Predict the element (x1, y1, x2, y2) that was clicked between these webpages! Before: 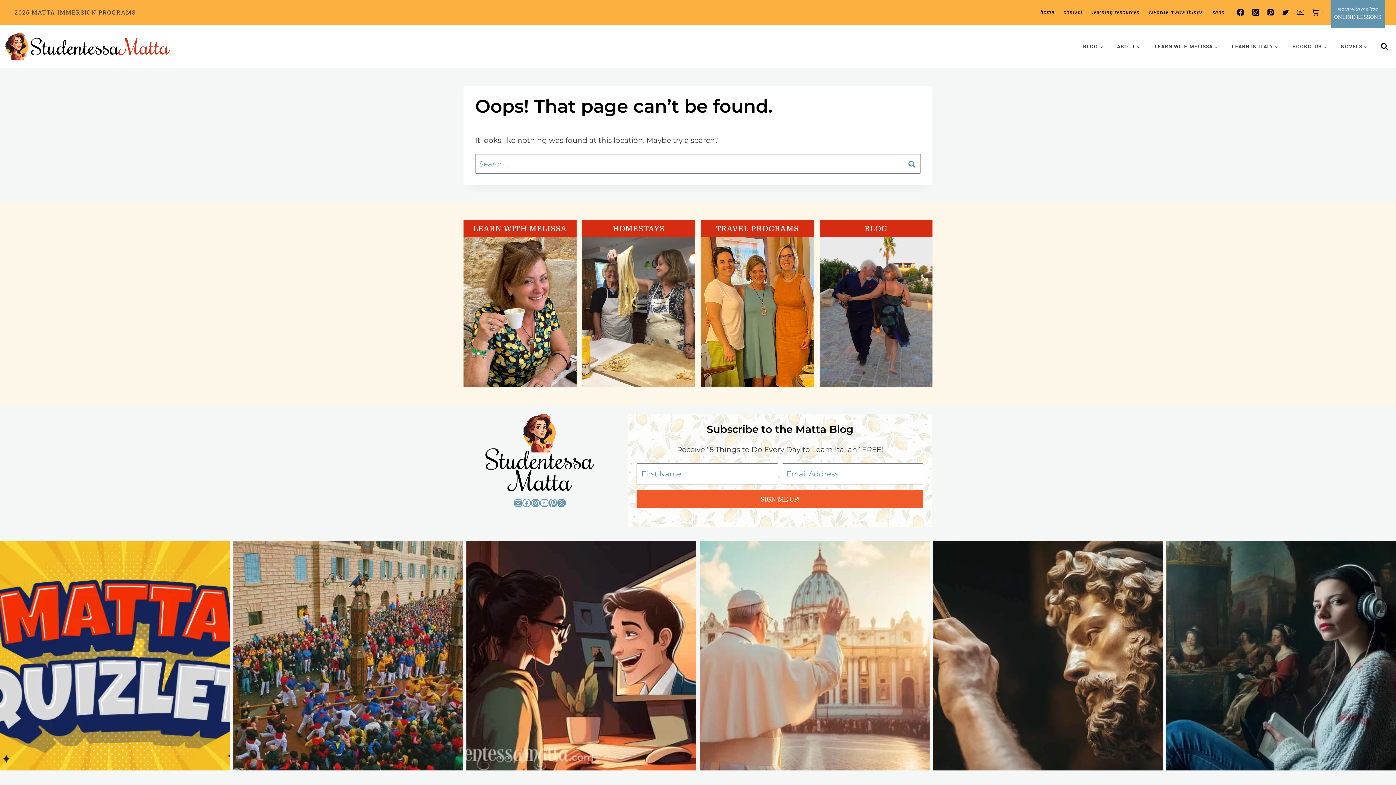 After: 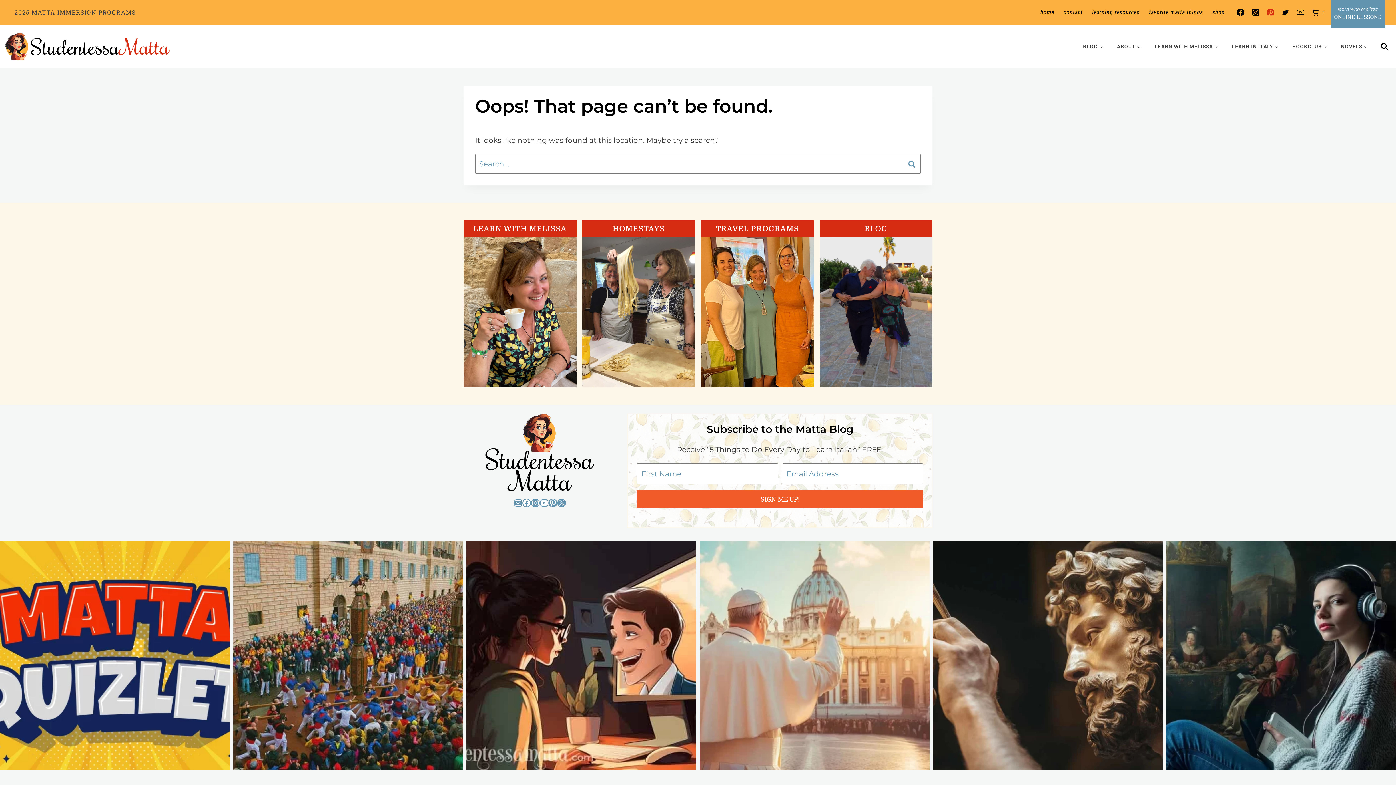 Action: label: Pinterest bbox: (1263, 4, 1278, 19)